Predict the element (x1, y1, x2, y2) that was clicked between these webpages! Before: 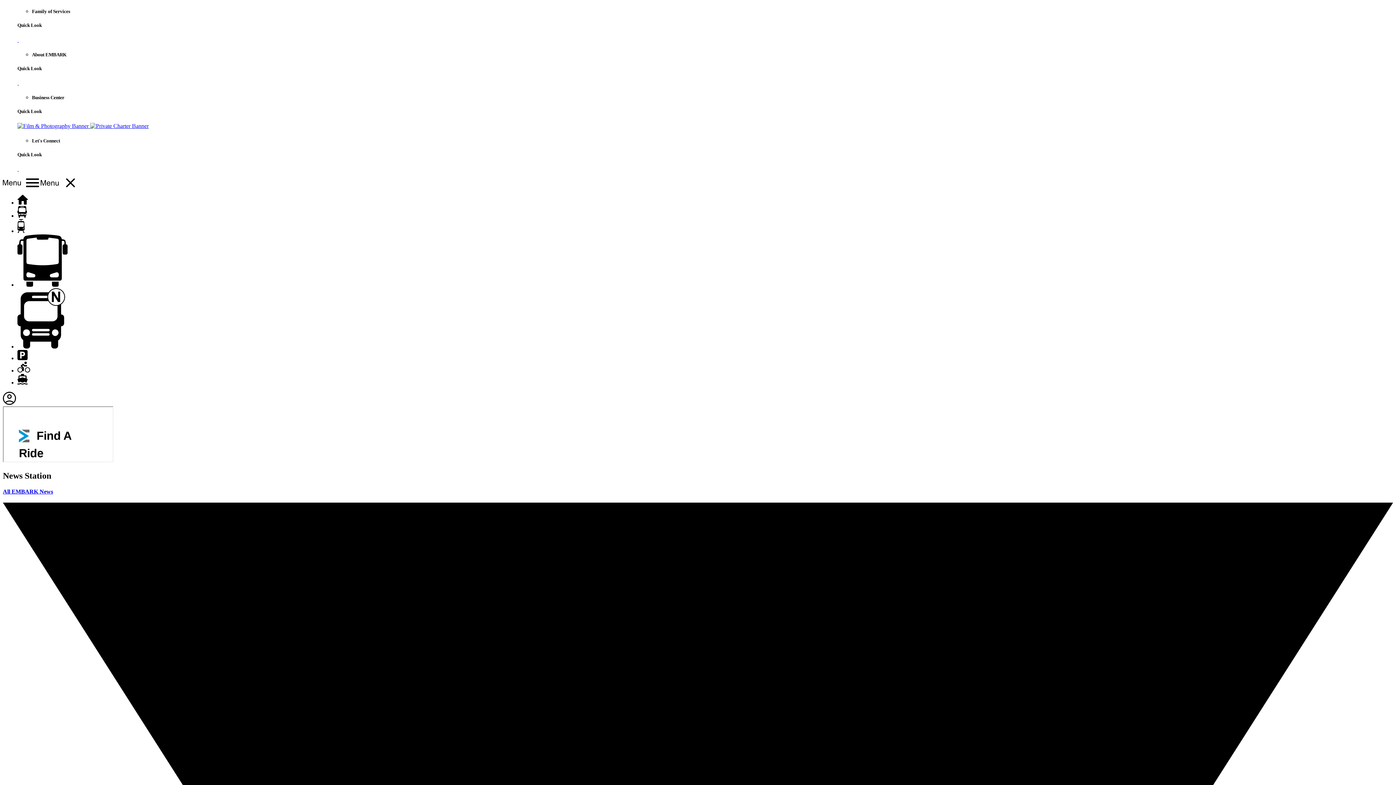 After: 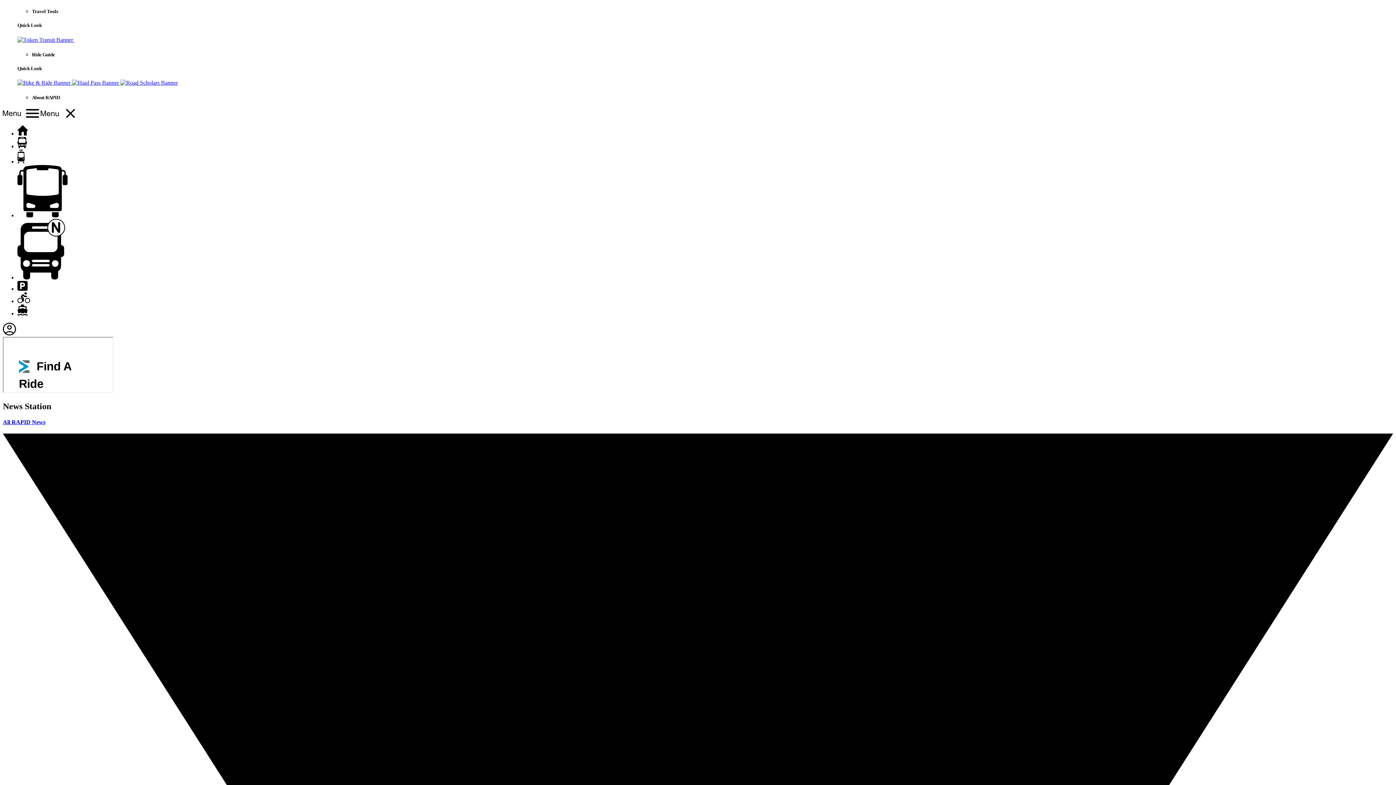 Action: bbox: (17, 281, 67, 287)